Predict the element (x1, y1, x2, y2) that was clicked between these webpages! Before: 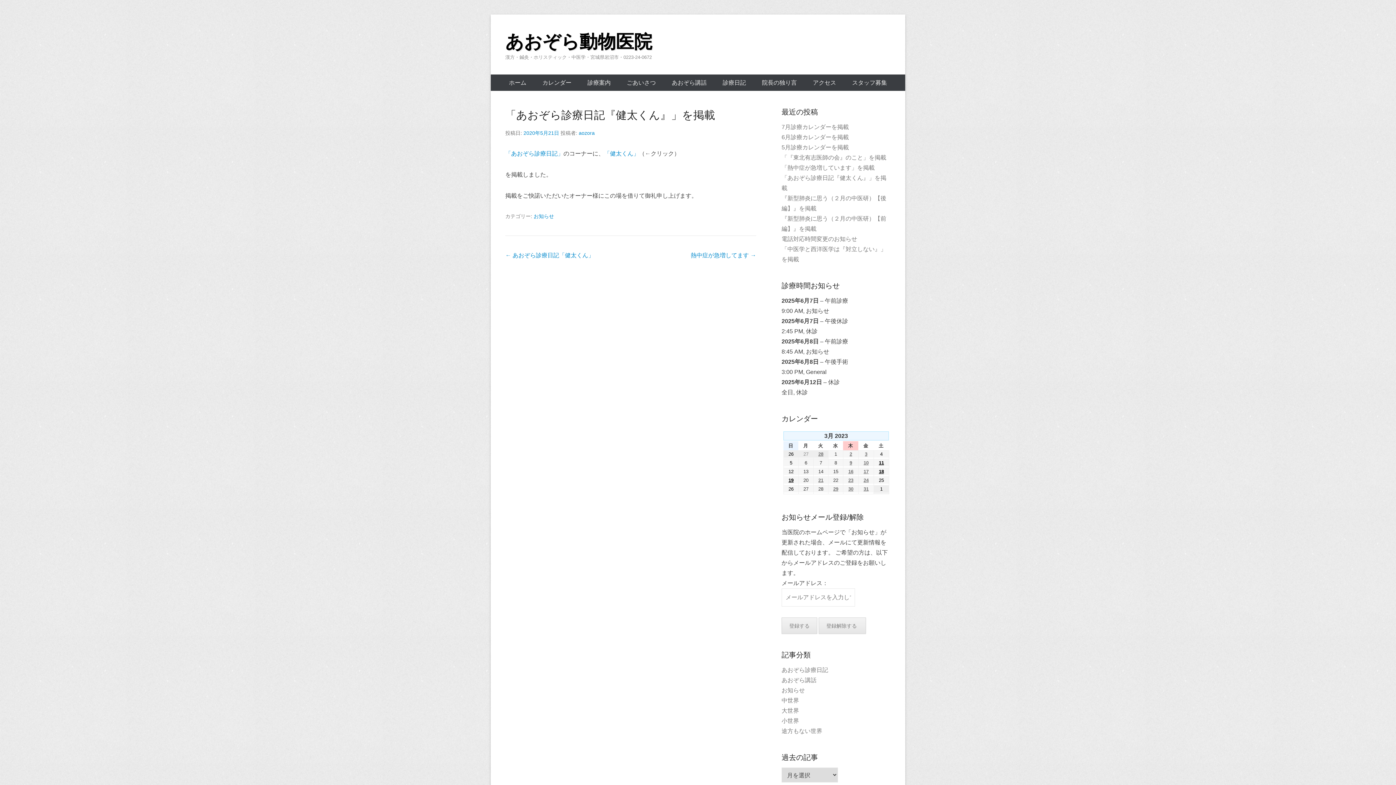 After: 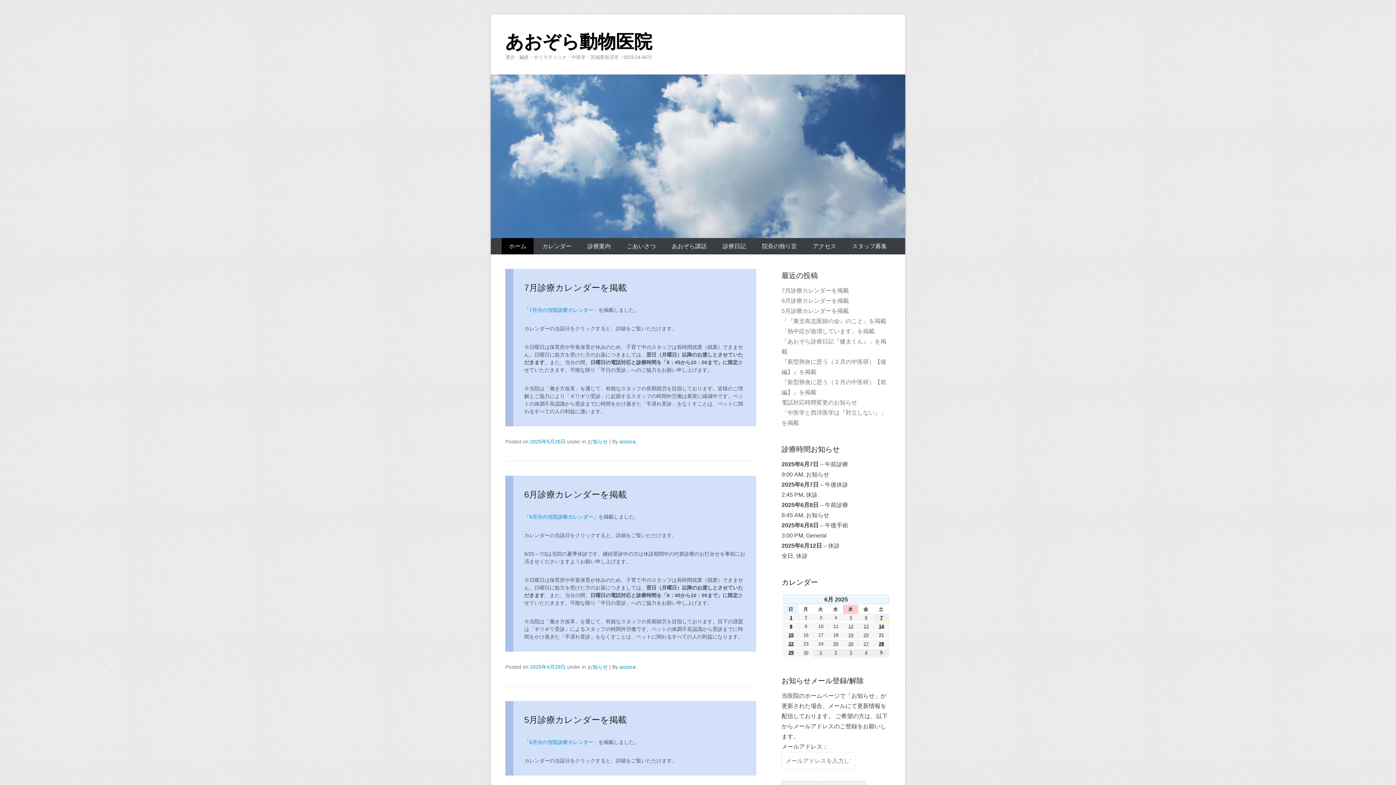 Action: label: ホーム bbox: (501, 74, 533, 90)